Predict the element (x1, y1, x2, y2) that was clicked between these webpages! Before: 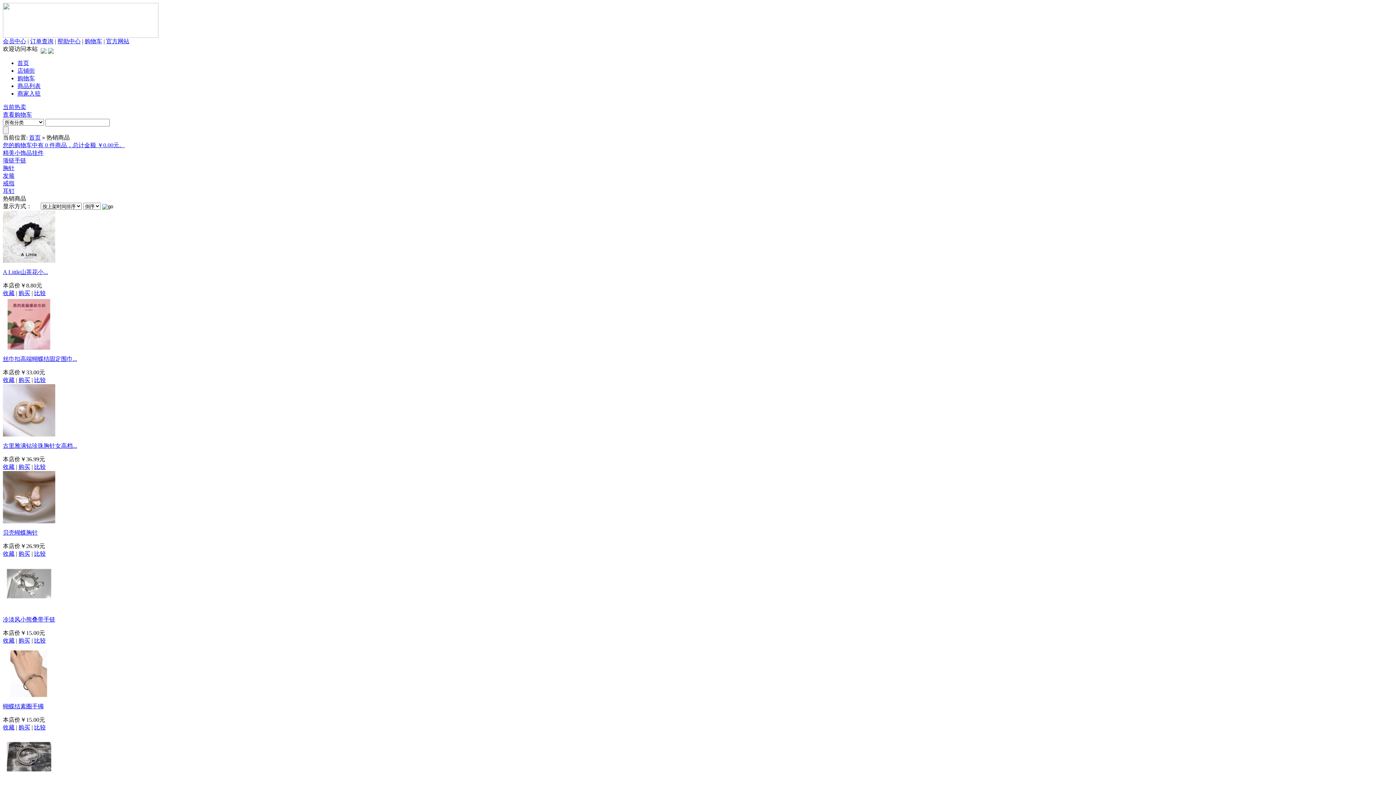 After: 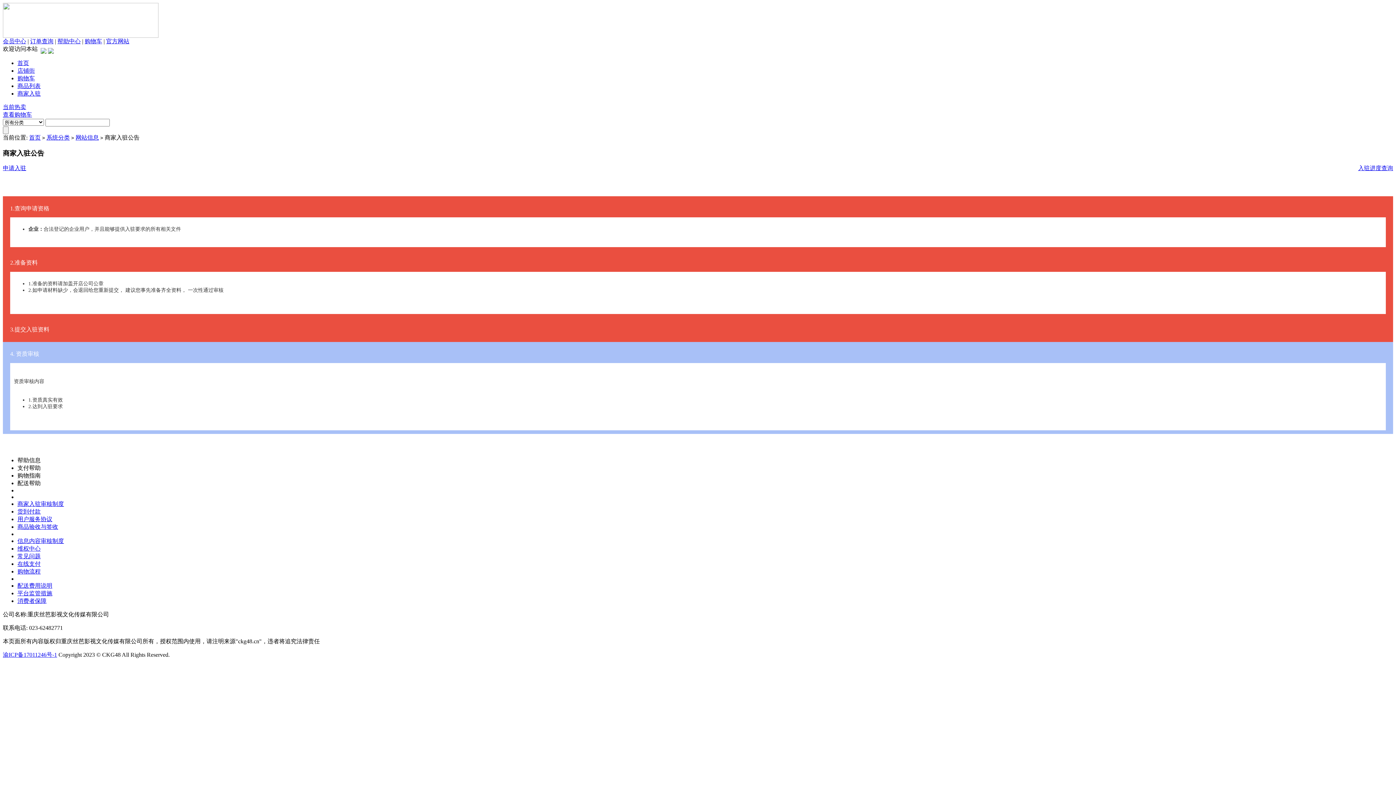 Action: label: 商家入驻 bbox: (17, 90, 40, 96)